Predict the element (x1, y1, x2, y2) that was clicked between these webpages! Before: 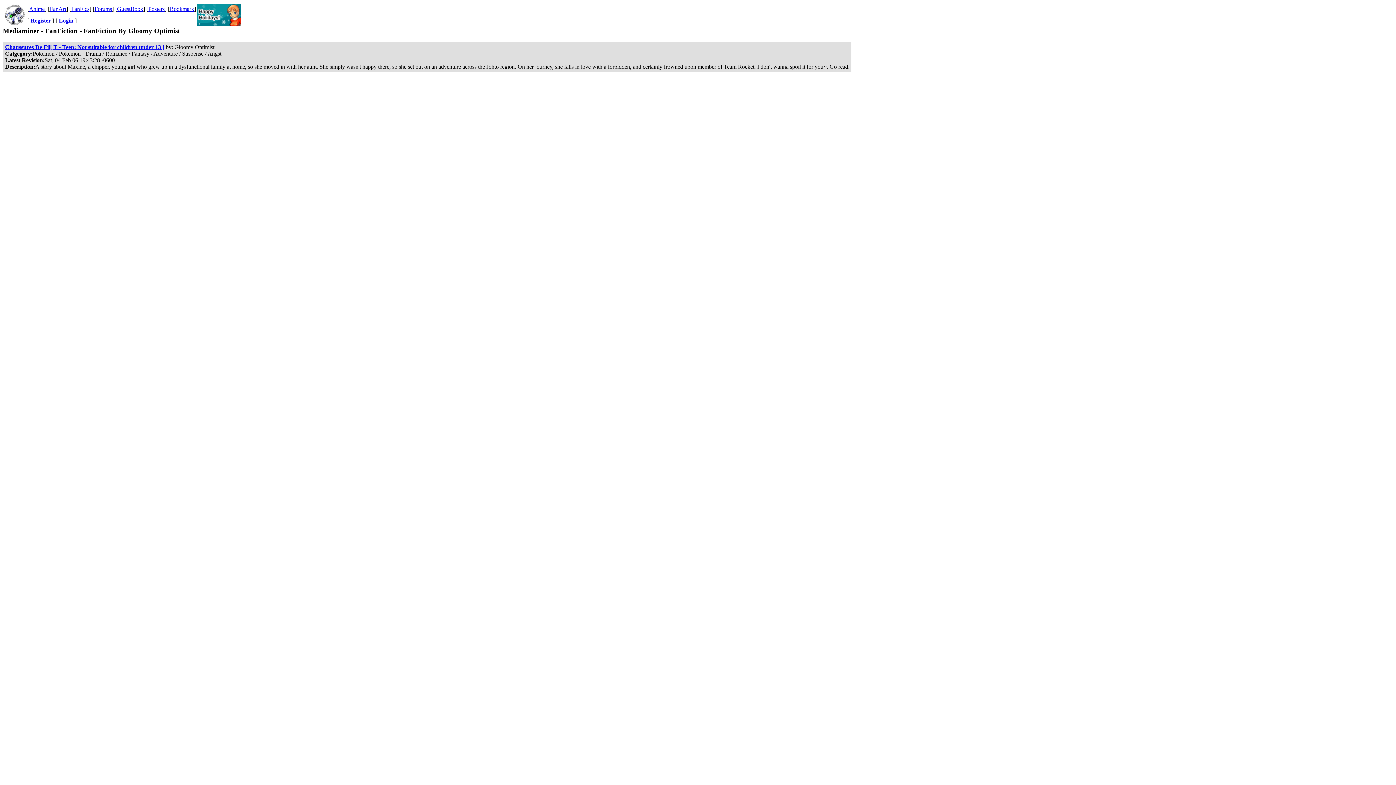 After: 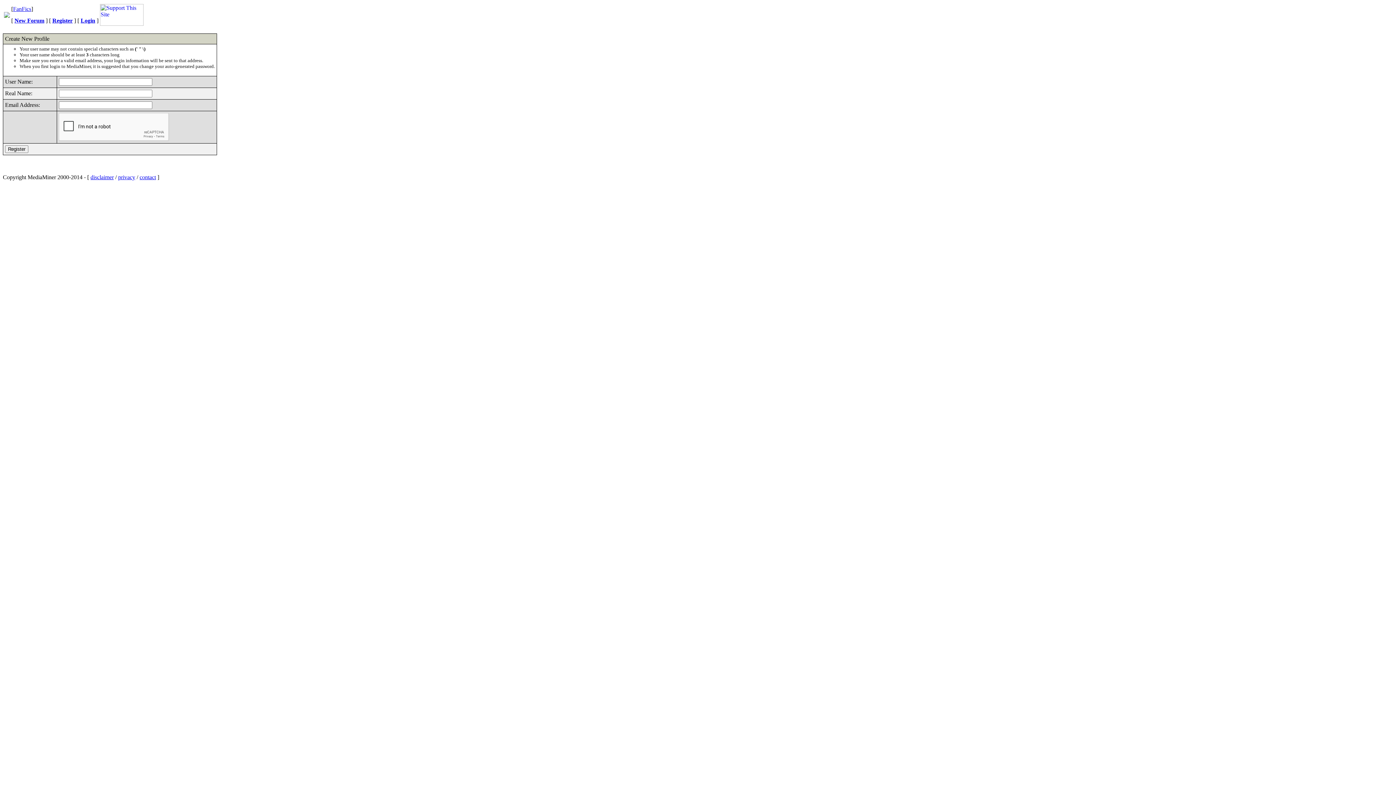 Action: label: Register bbox: (30, 17, 50, 23)